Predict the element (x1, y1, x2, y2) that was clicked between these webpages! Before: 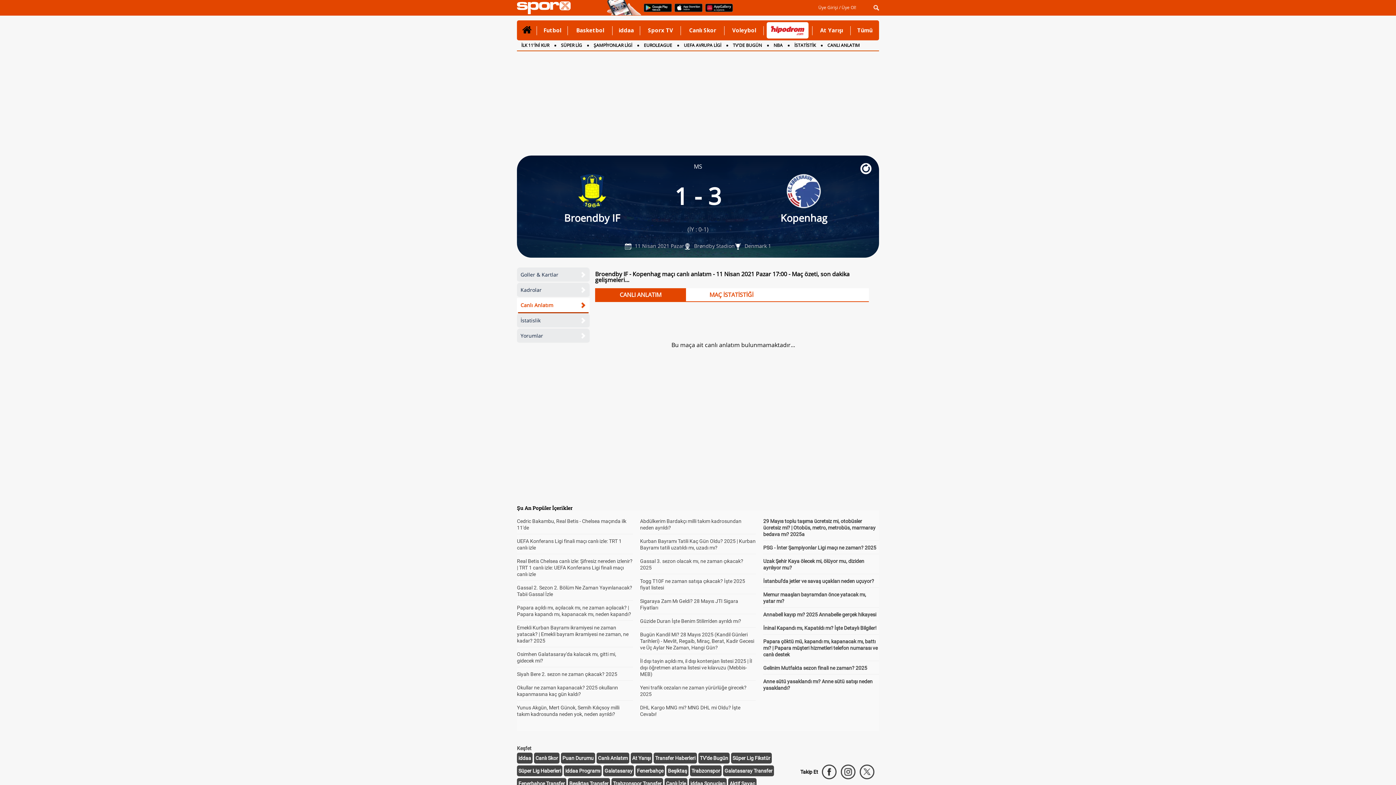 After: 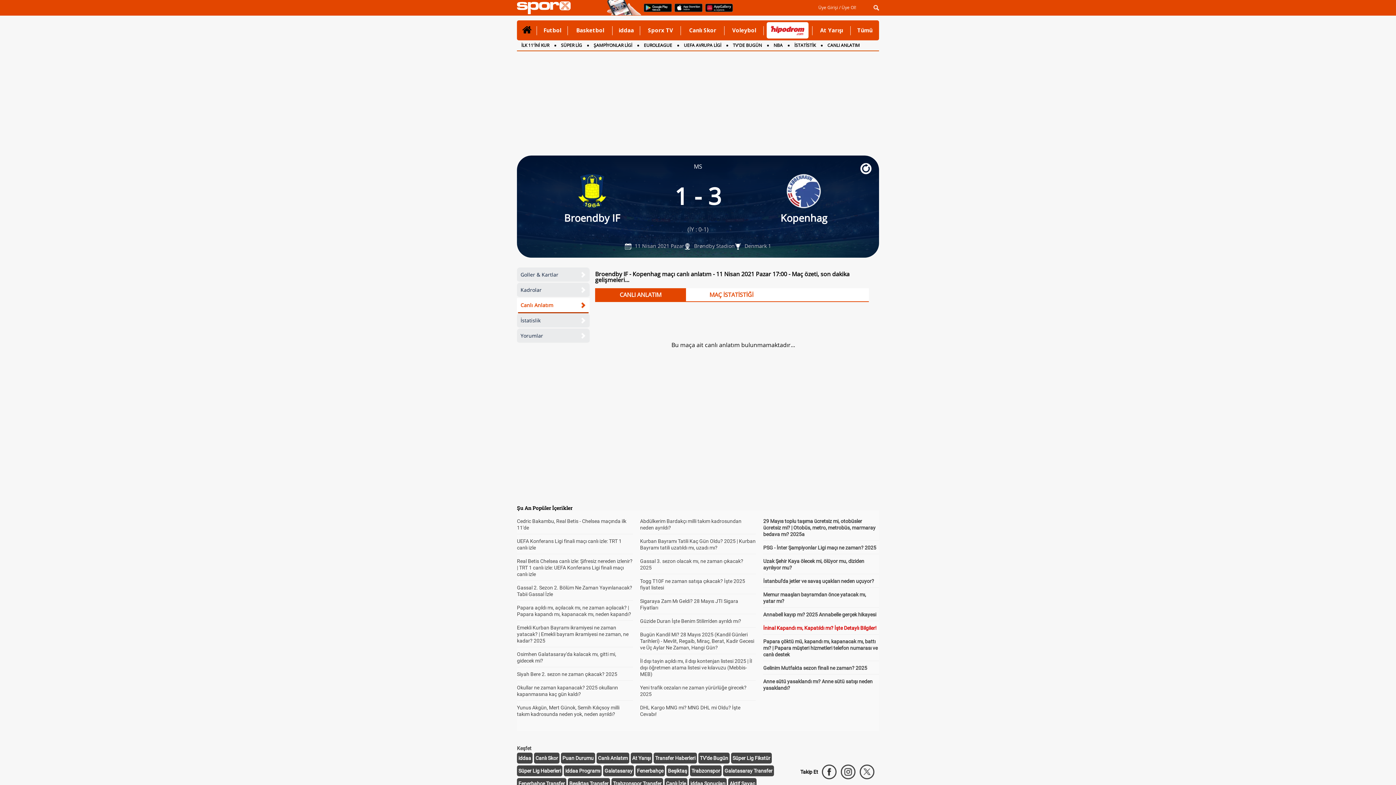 Action: bbox: (763, 625, 876, 631) label: İninal Kapandı mı, Kapatıldı mı? İşte Detaylı Bilgiler!